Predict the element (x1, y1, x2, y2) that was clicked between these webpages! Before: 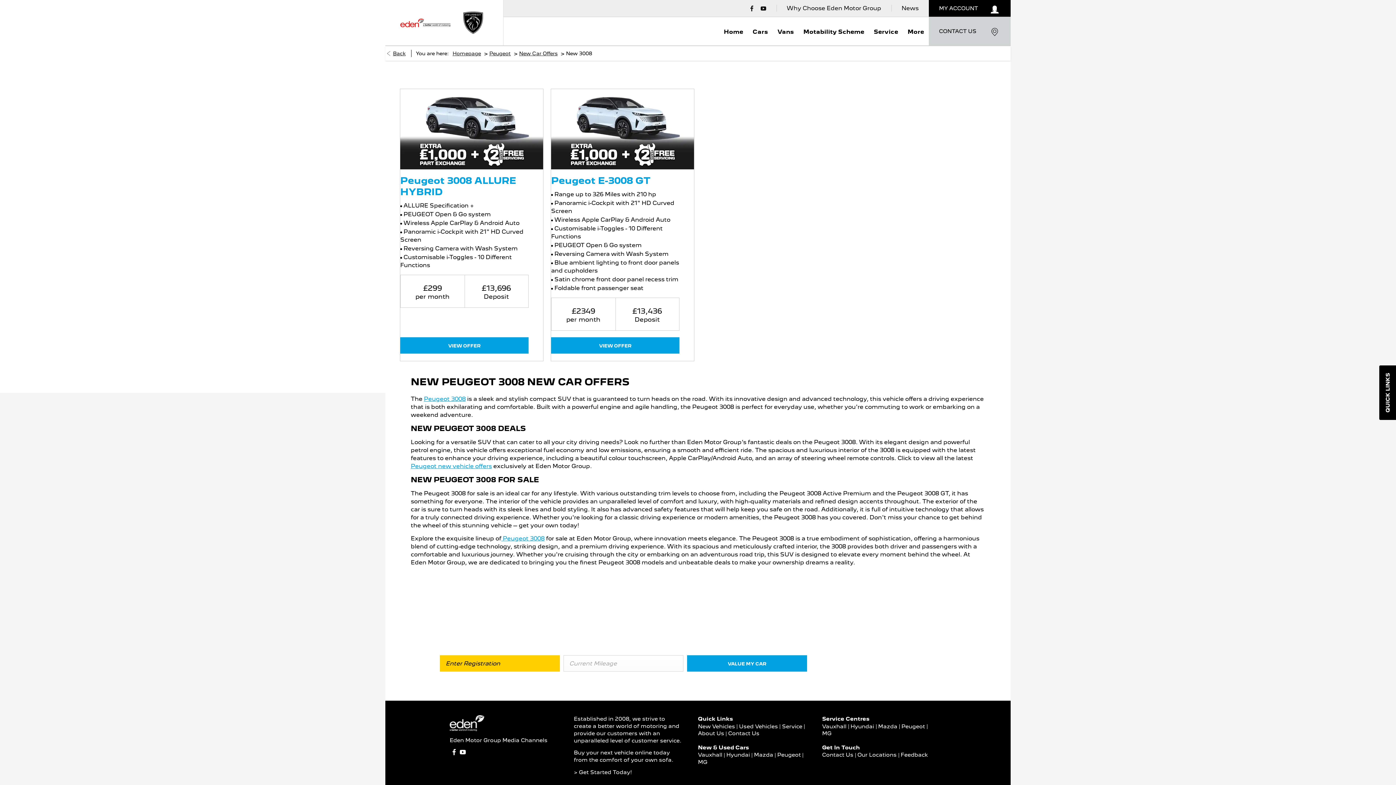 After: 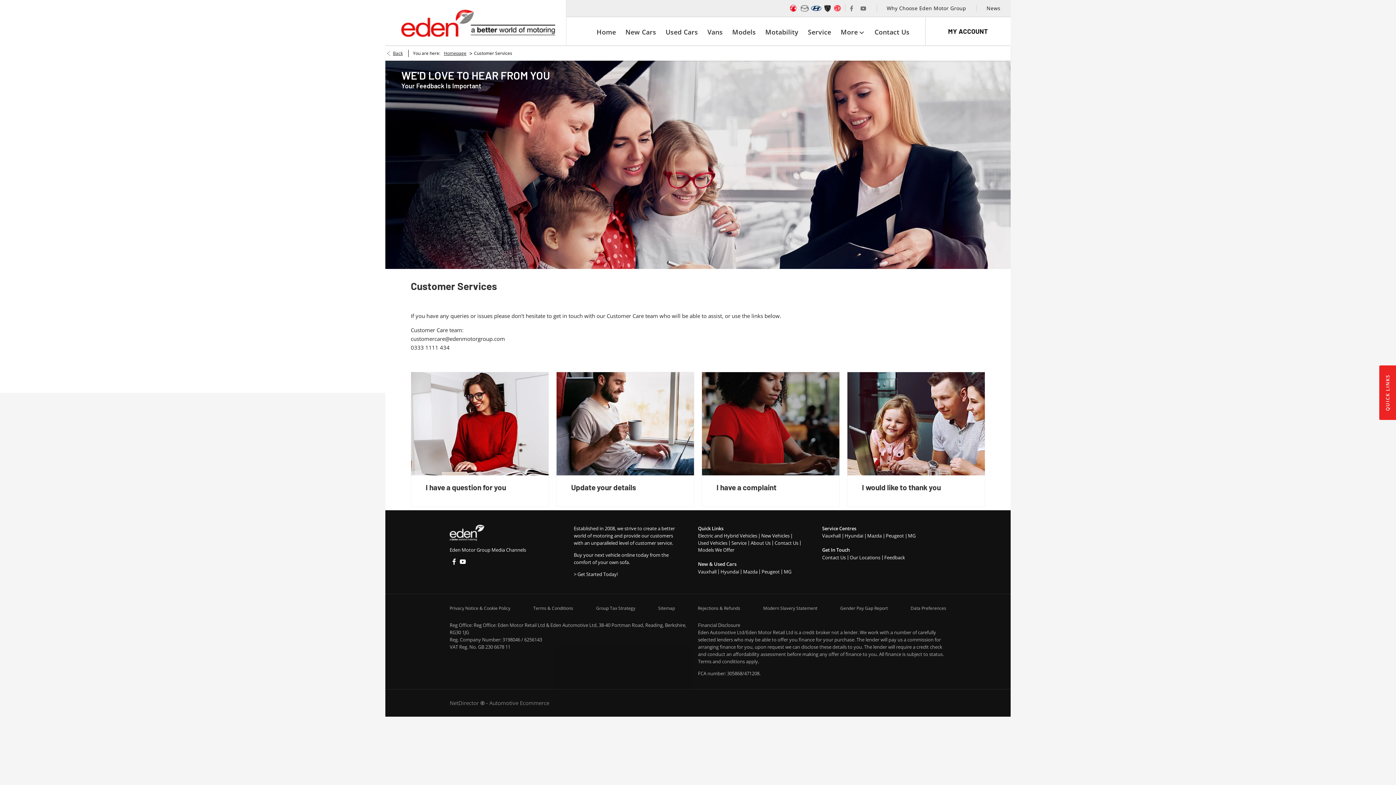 Action: bbox: (900, 752, 928, 758) label: Feedback